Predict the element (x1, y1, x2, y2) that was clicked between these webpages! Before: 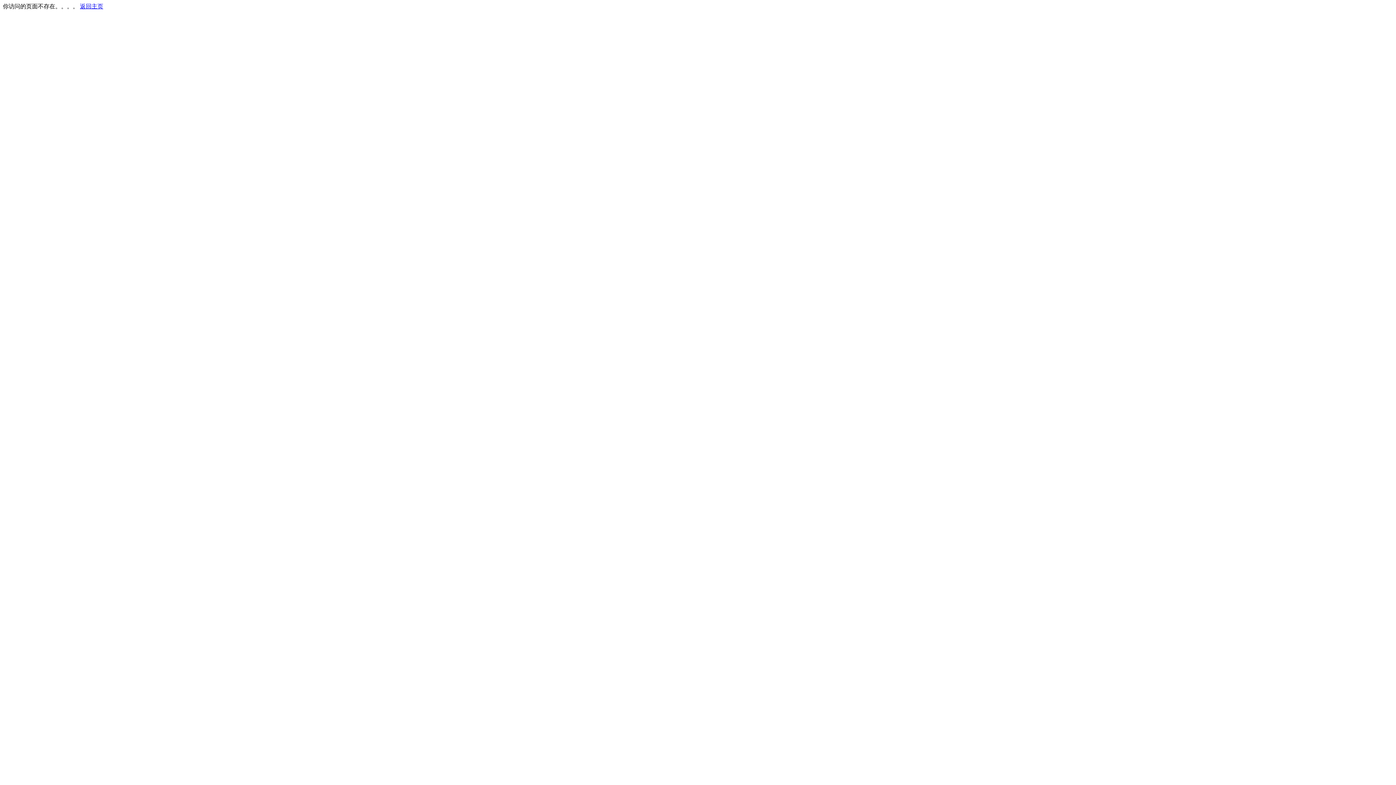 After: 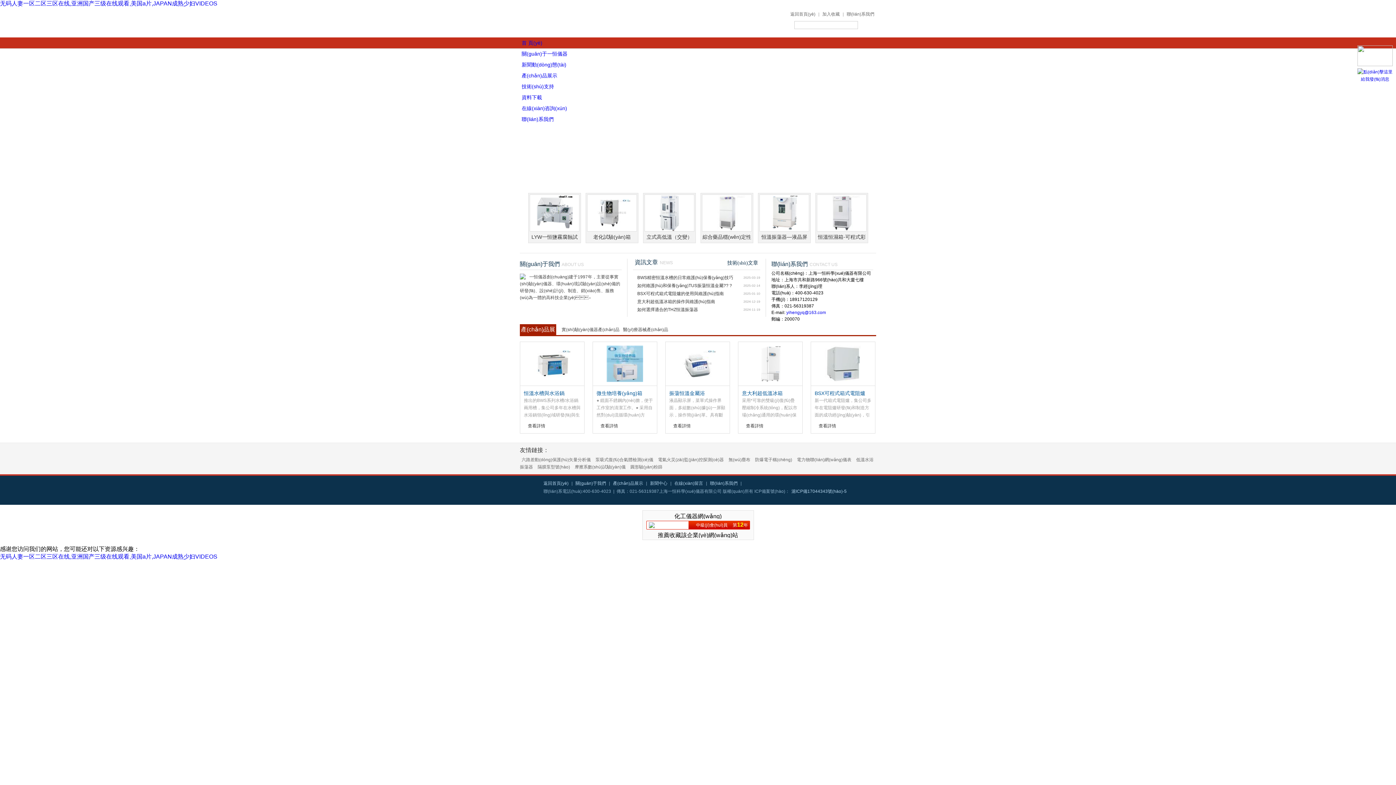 Action: bbox: (80, 3, 103, 9) label: 返回主页